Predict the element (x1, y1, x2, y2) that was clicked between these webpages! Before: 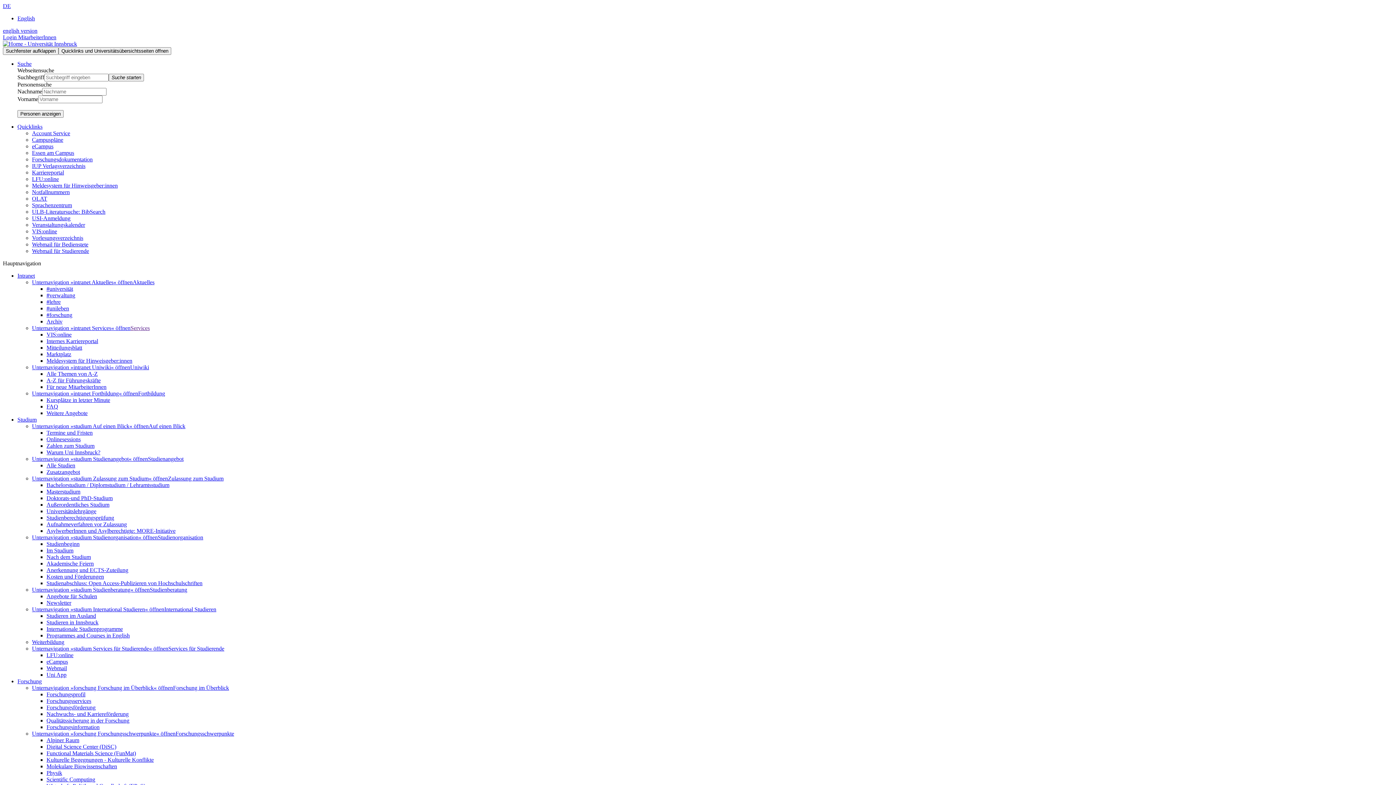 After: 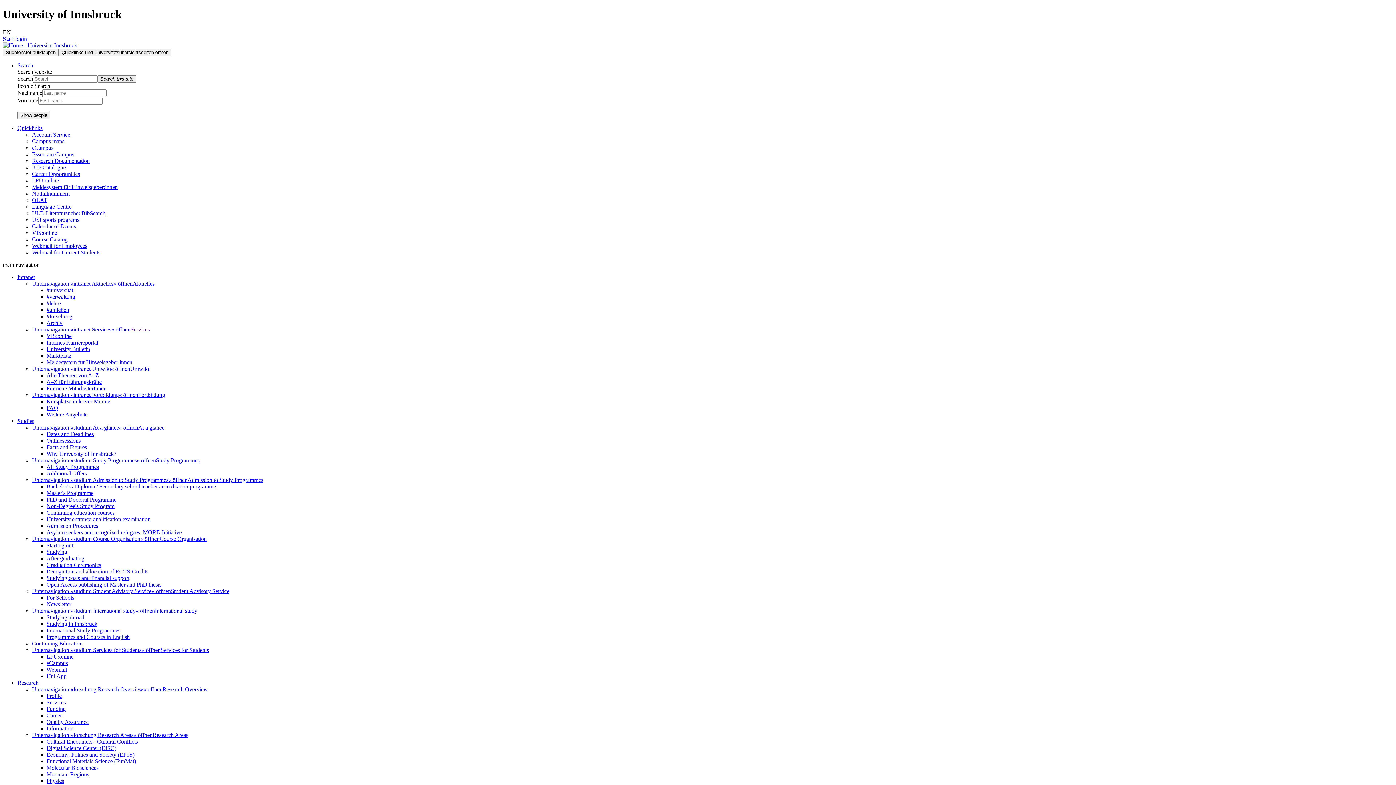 Action: bbox: (46, 763, 117, 769) label: Molekulare Biowissenschaften